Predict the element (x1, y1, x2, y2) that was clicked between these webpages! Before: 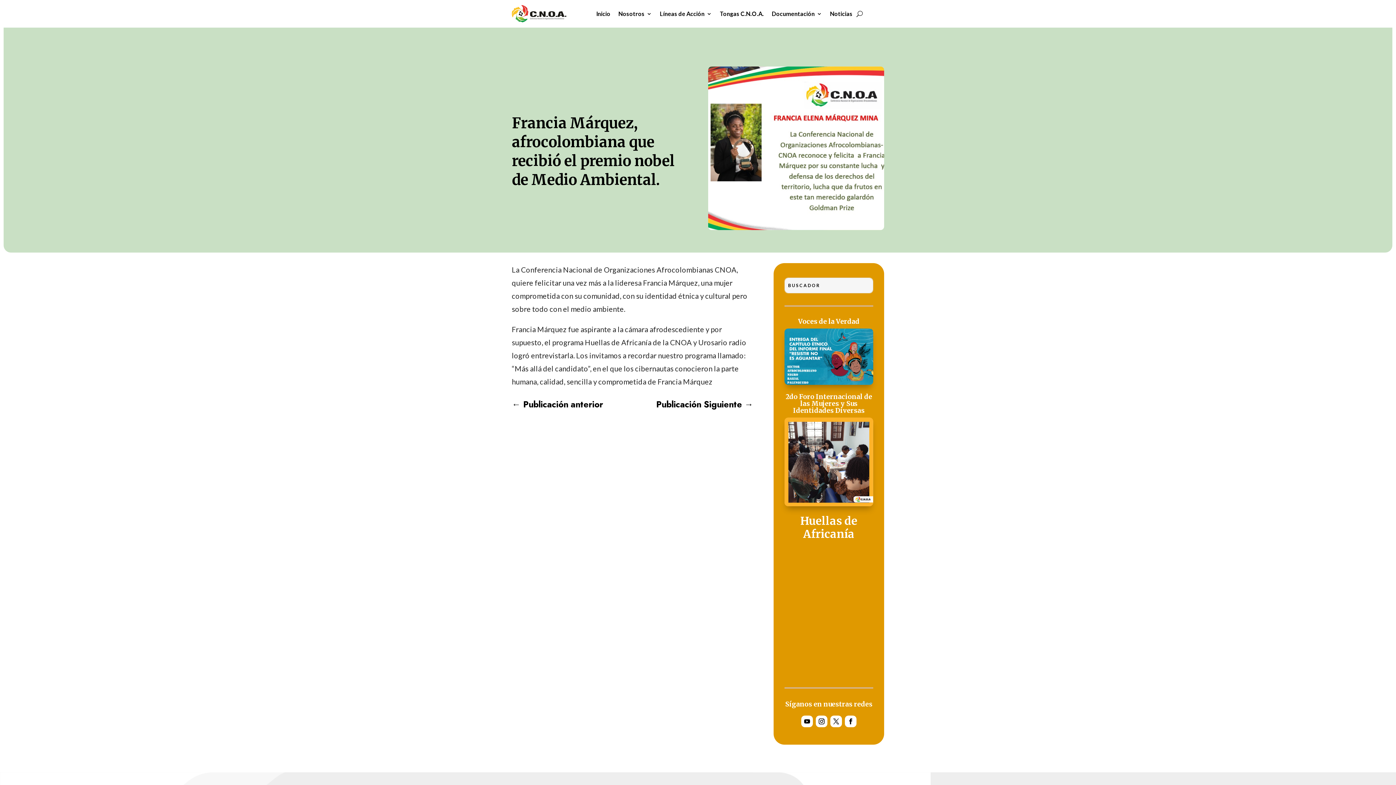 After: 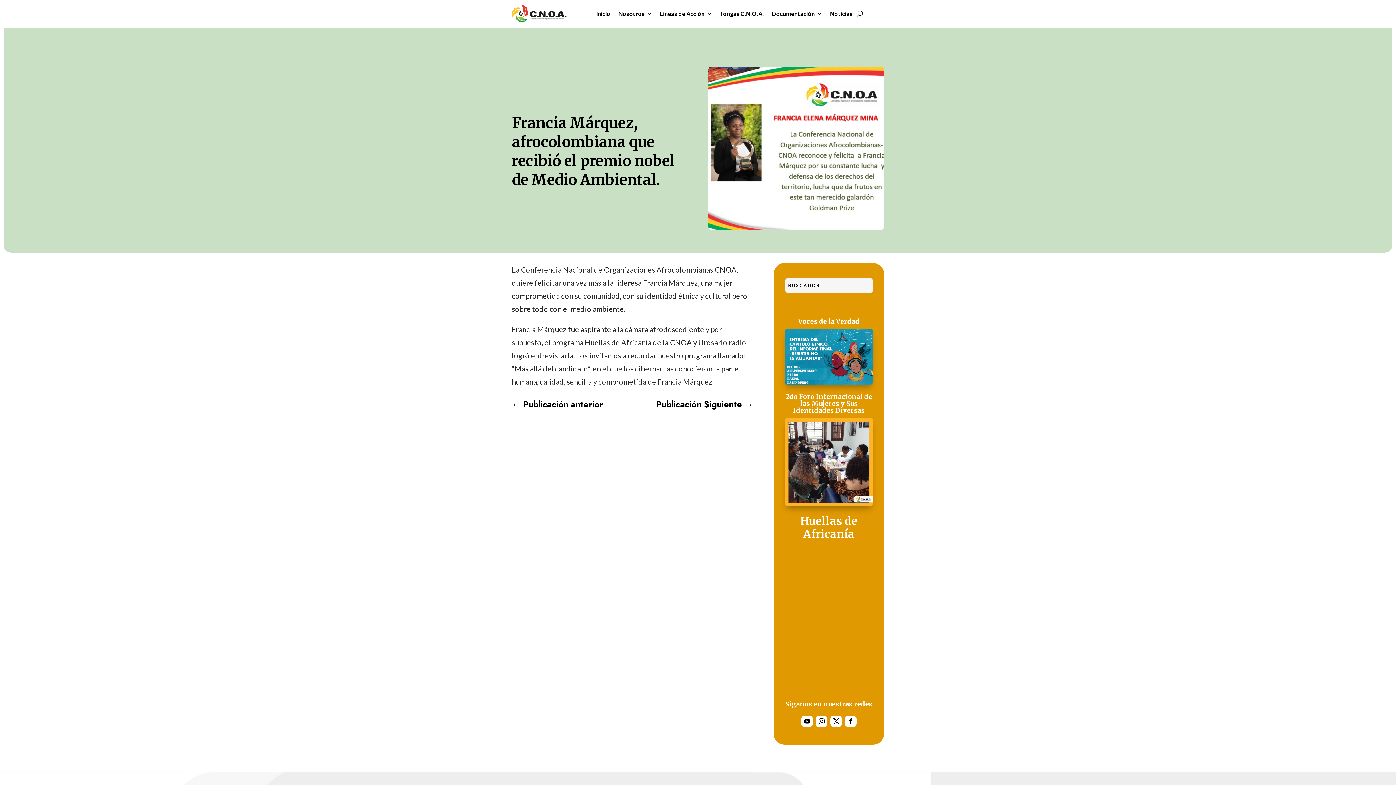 Action: bbox: (801, 716, 813, 727)